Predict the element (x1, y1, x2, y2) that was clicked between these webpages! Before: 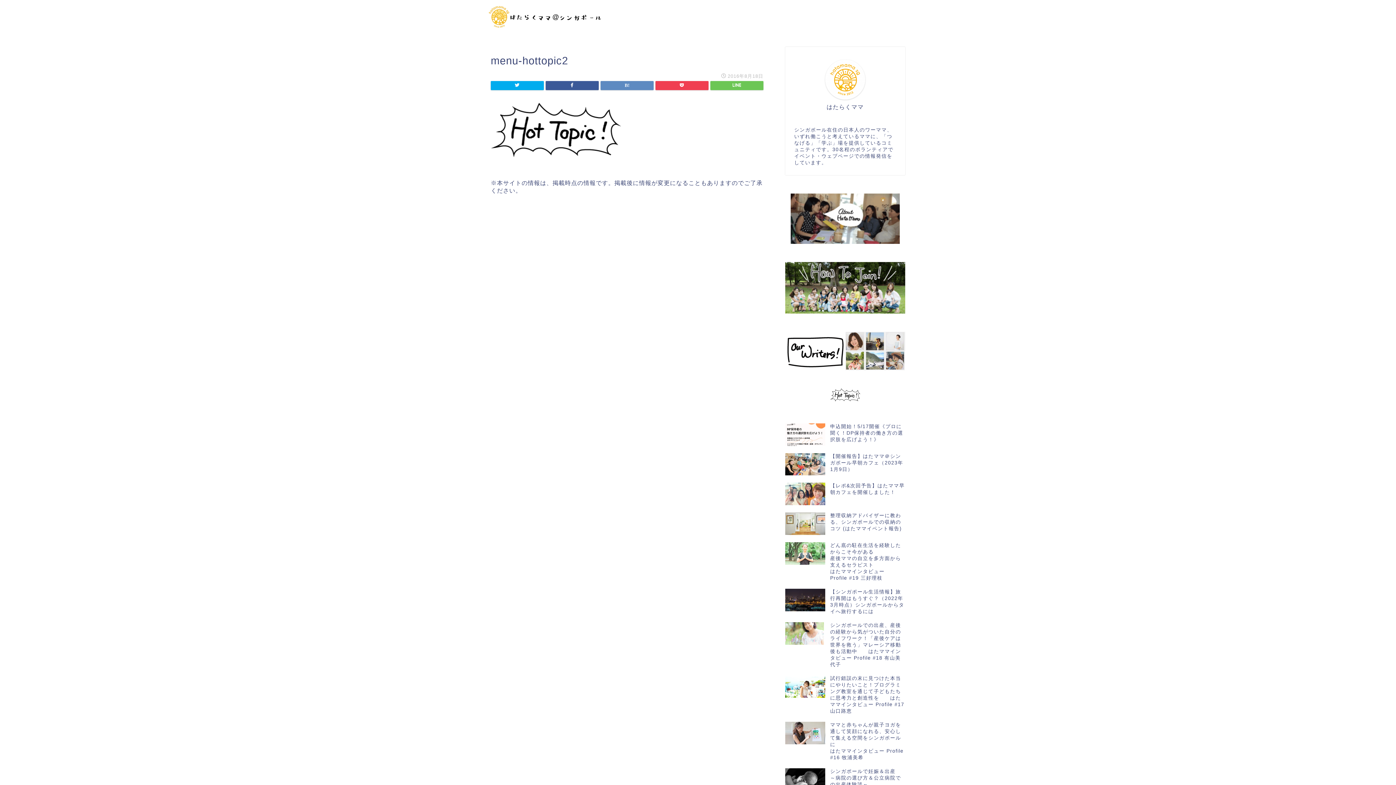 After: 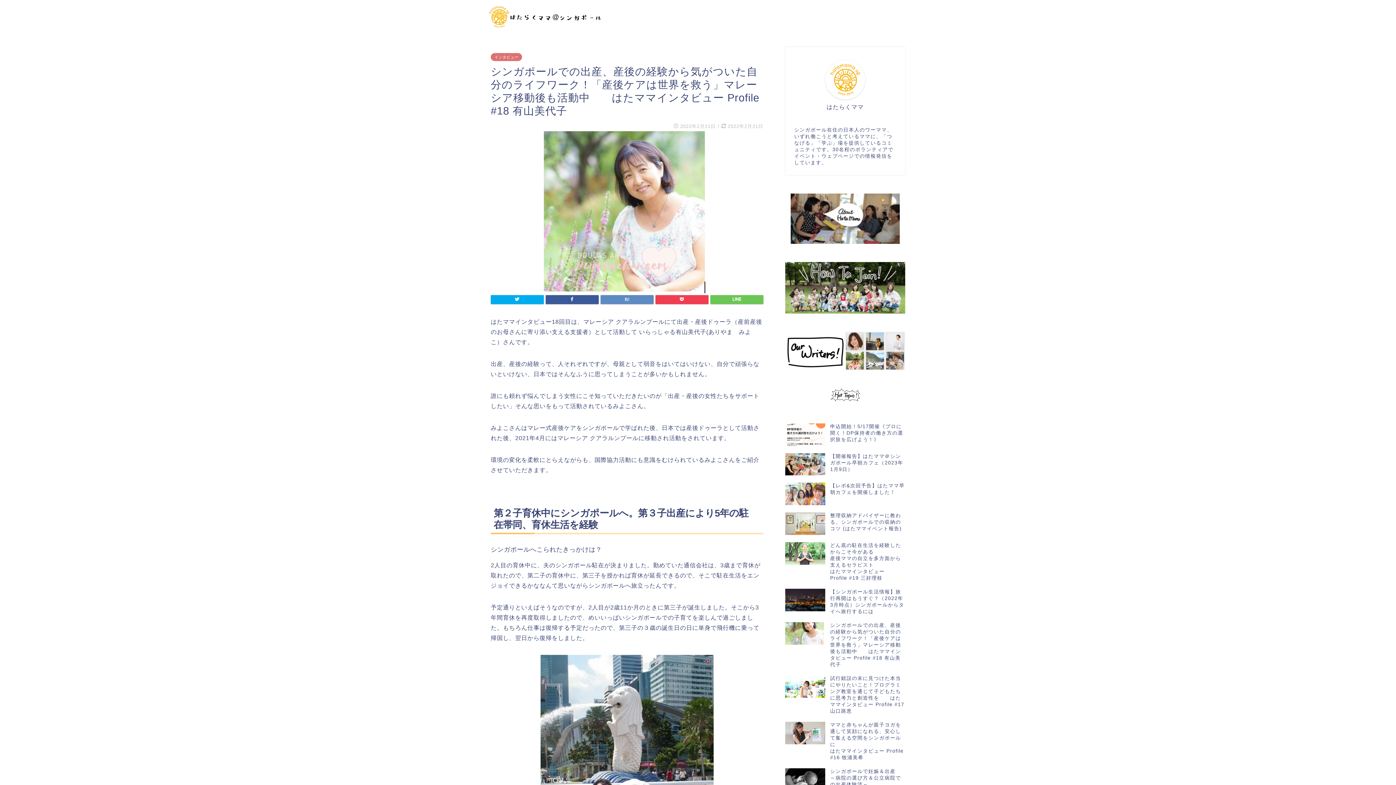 Action: label: シンガポールでの出産、産後の経験から気がついた自分のライフワーク！「産後ケアは世界を救う」マレーシア移動後も活動中　　はたママインタビュー Profile #18 有山美代子 bbox: (785, 619, 905, 672)